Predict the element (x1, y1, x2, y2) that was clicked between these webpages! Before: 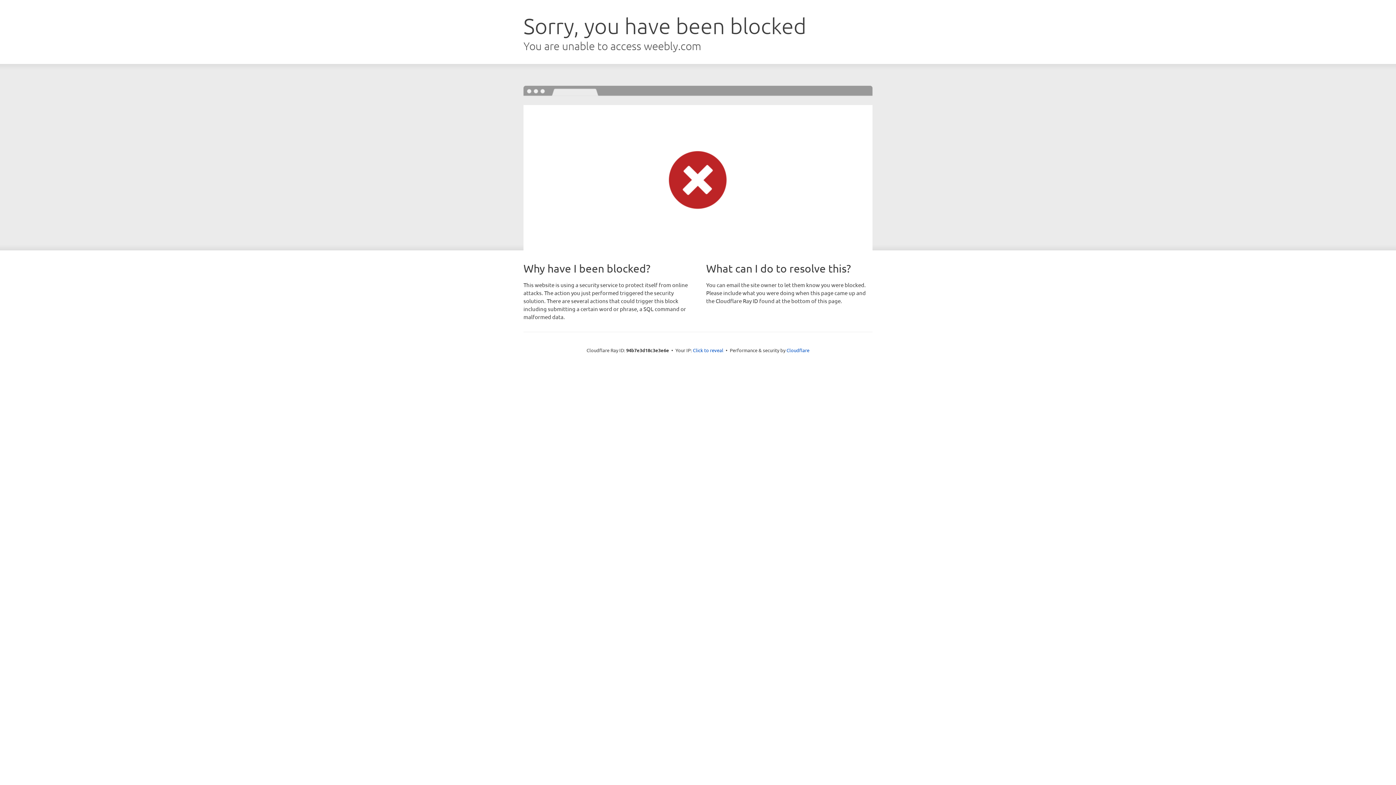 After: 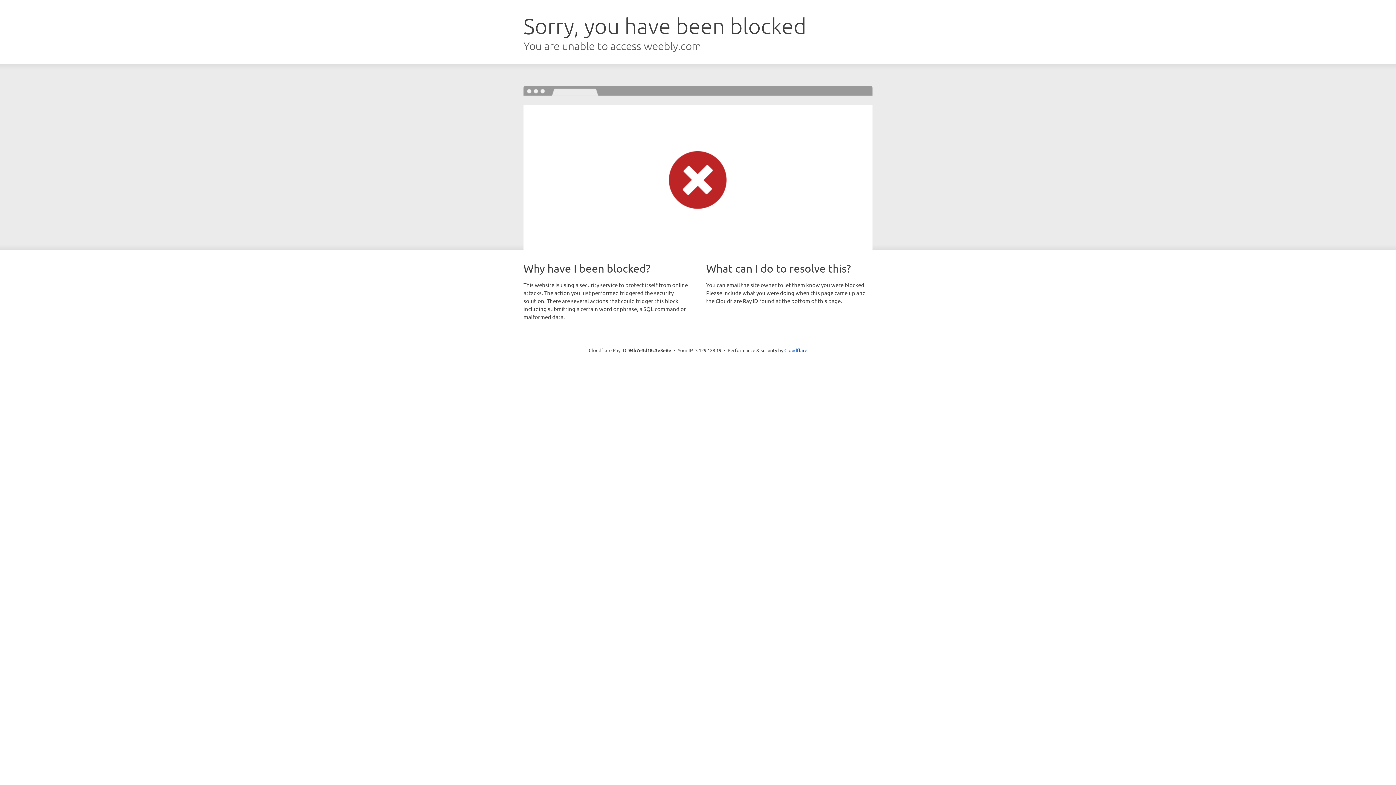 Action: bbox: (693, 346, 723, 353) label: Click to reveal